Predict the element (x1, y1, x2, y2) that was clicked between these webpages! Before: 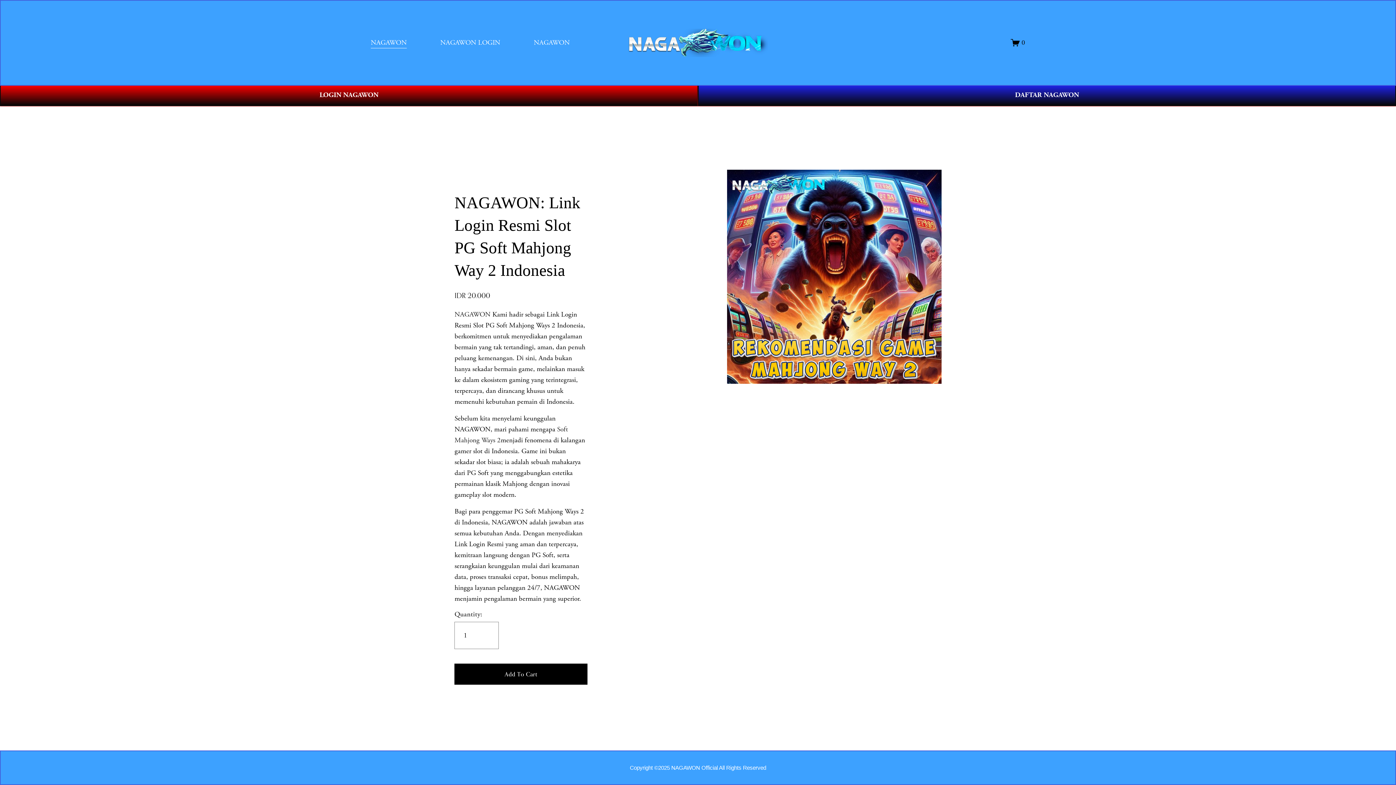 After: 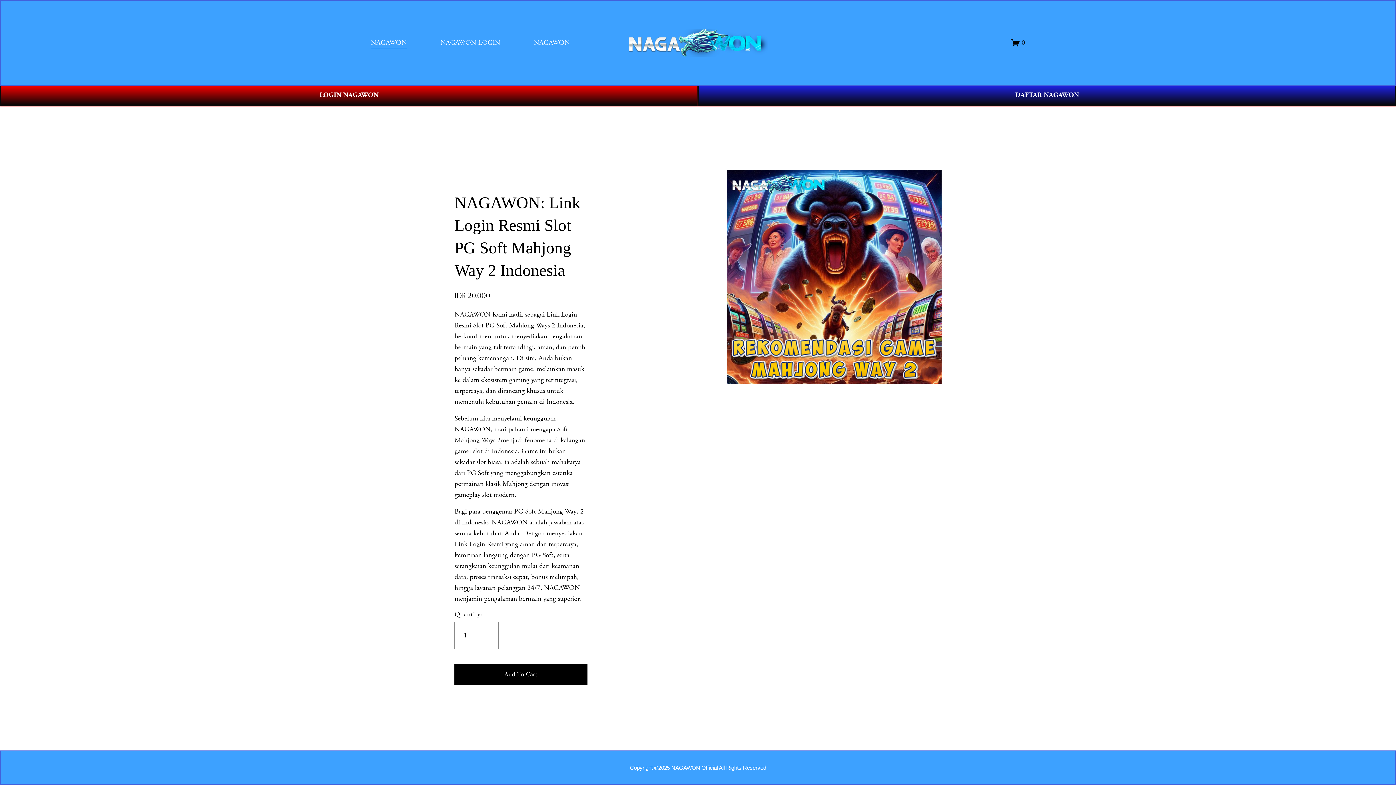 Action: label: NAGAWON LOGIN bbox: (440, 36, 500, 48)